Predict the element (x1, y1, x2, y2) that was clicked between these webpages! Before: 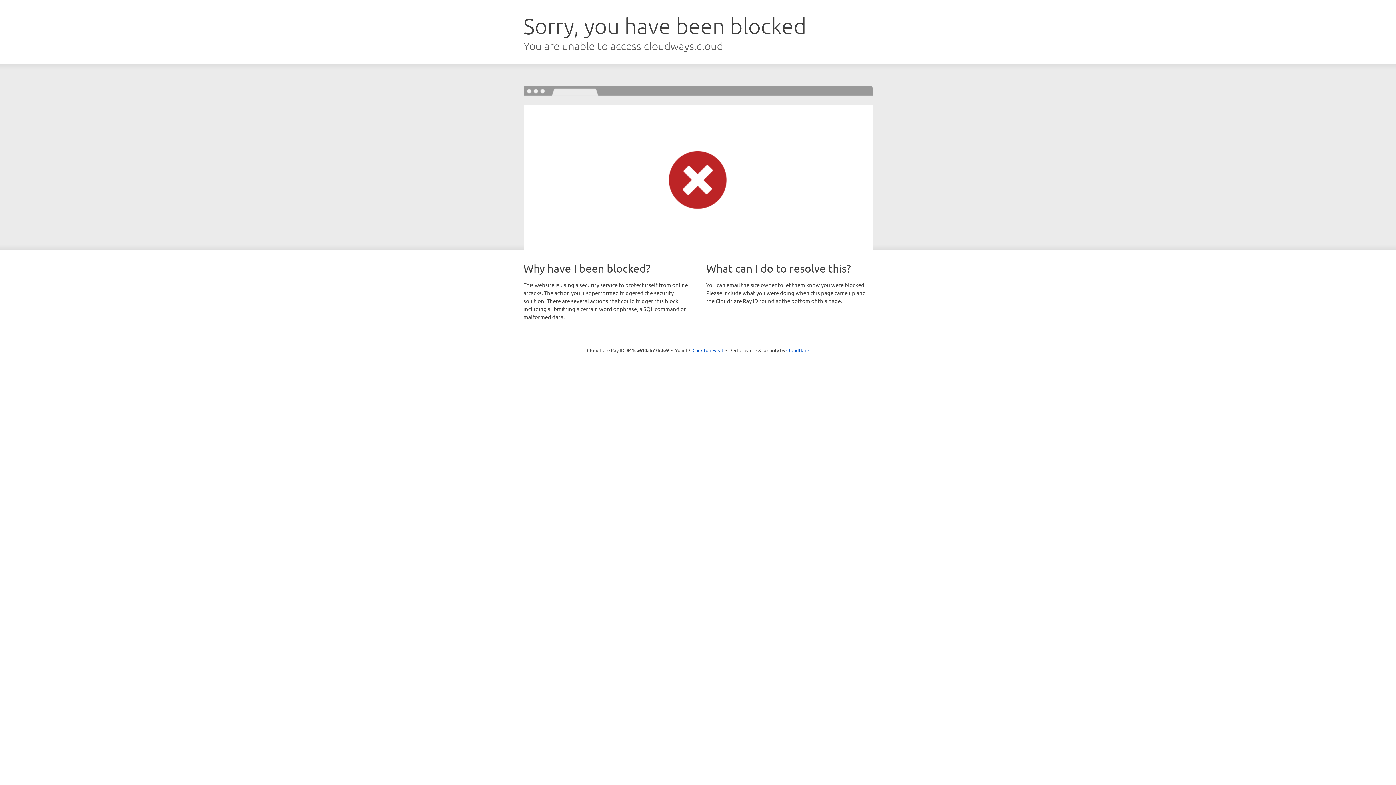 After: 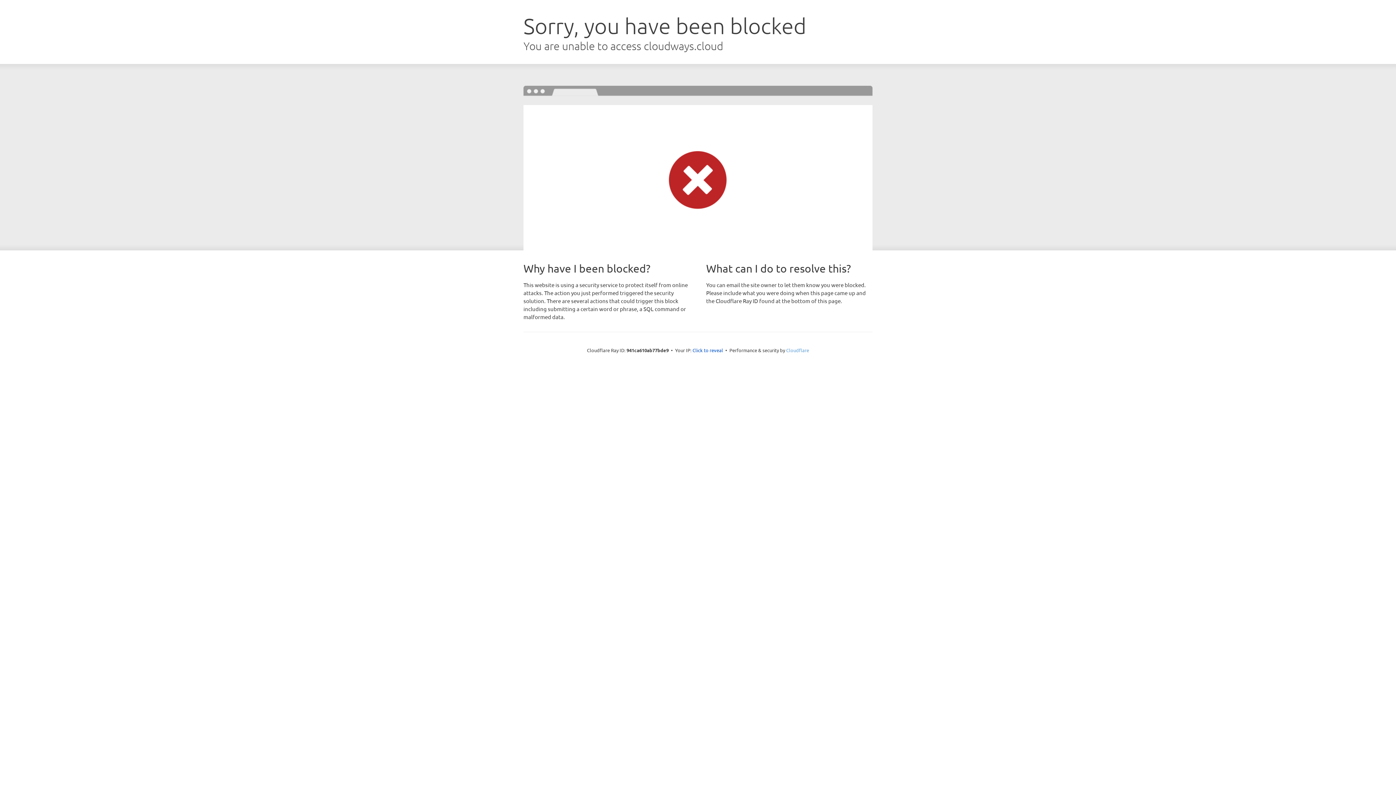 Action: label: Cloudflare bbox: (786, 347, 809, 353)